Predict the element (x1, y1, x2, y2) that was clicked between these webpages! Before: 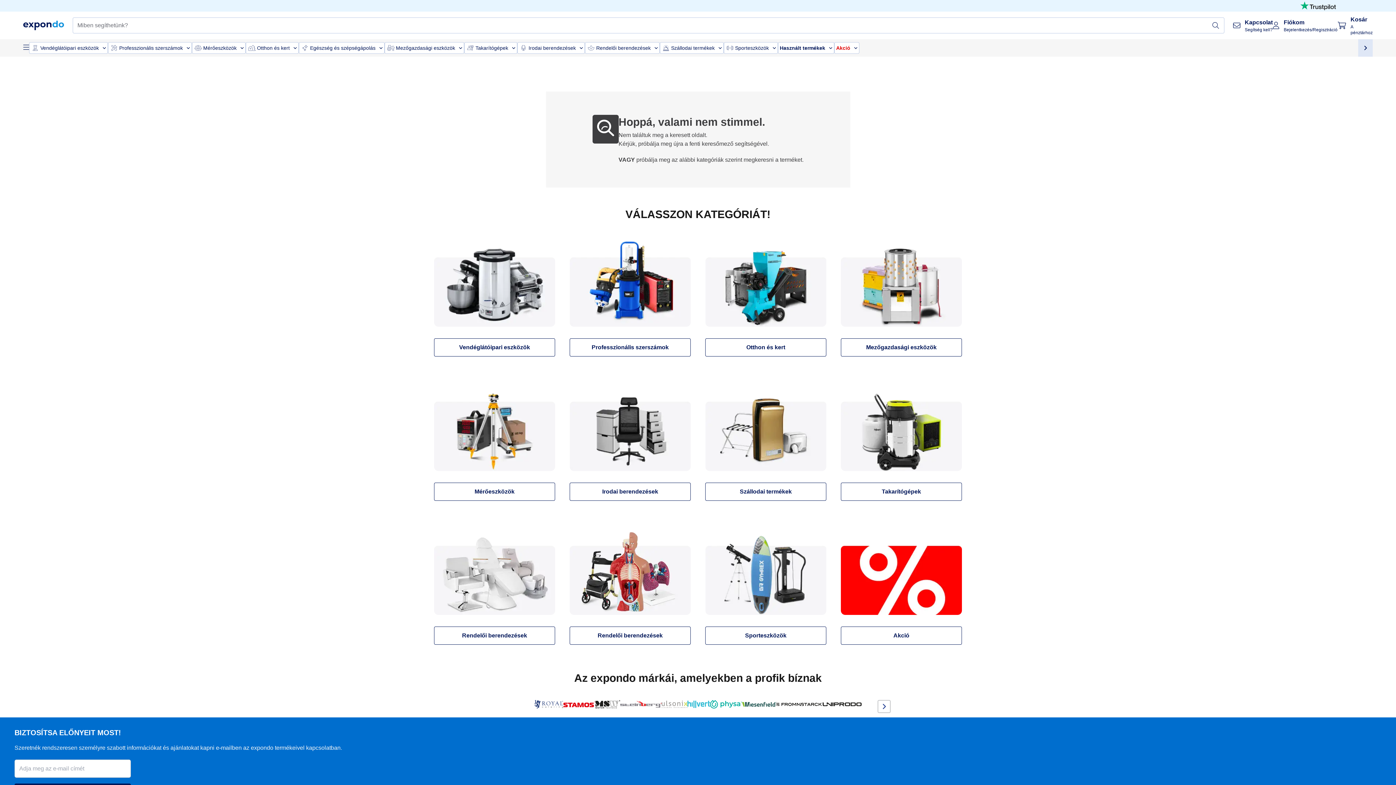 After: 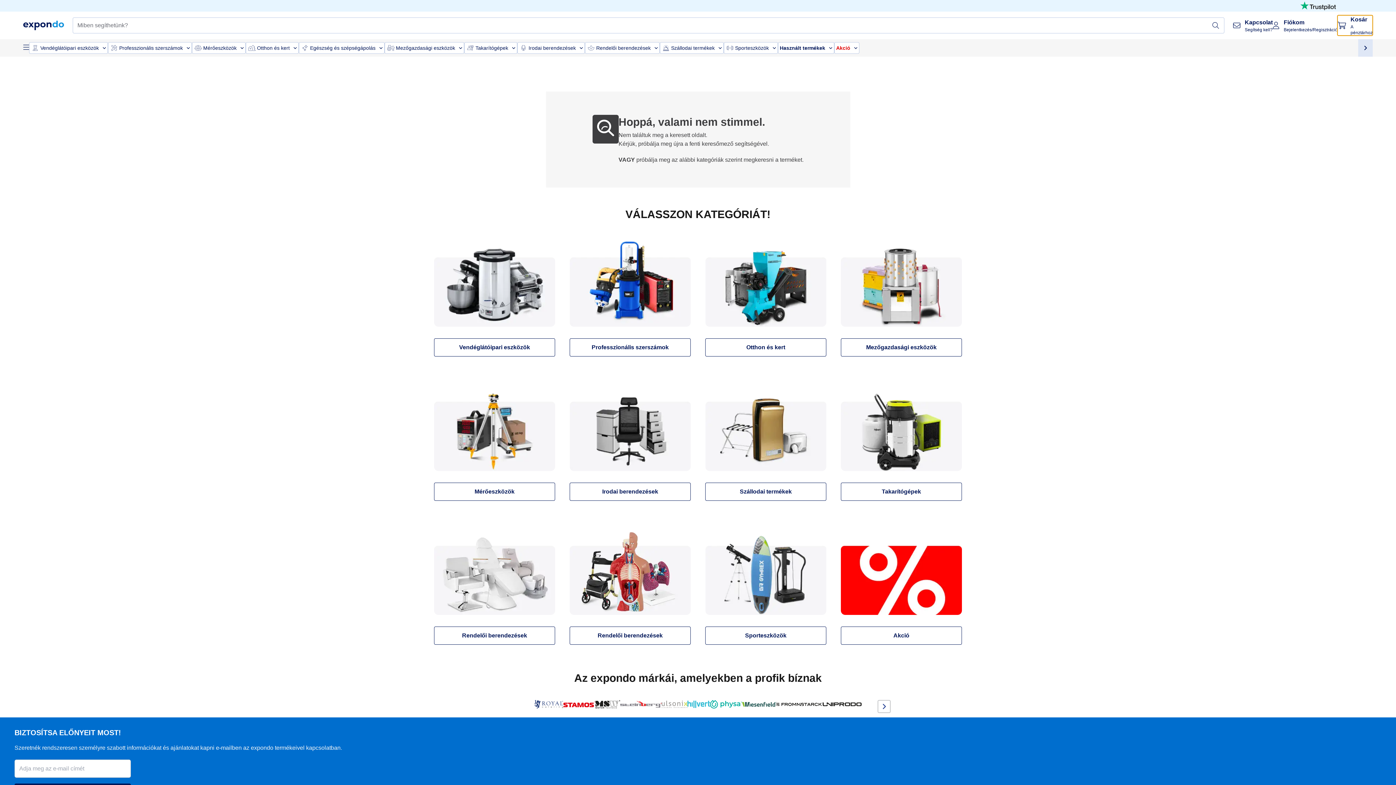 Action: bbox: (1337, 15, 1373, 35) label: Kosár

A pénztárhoz